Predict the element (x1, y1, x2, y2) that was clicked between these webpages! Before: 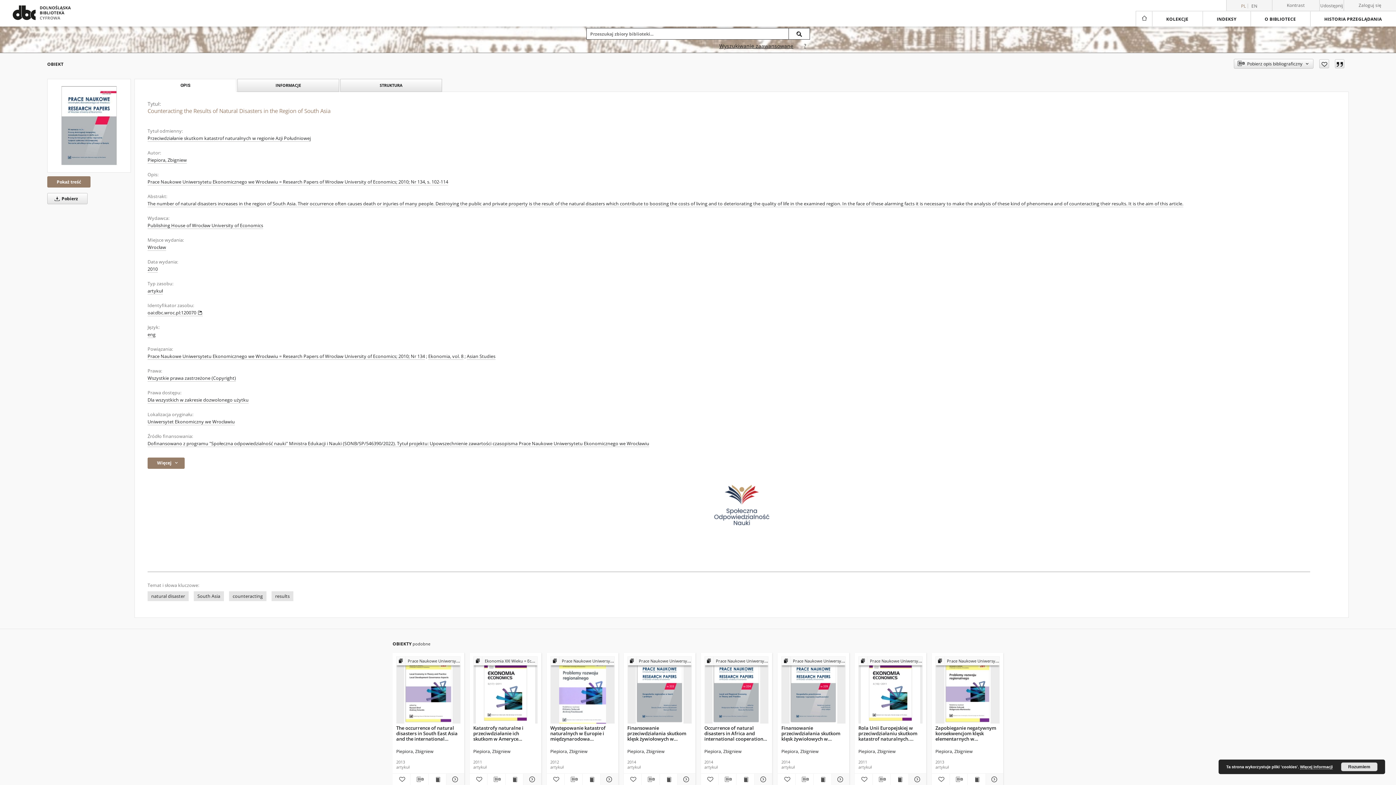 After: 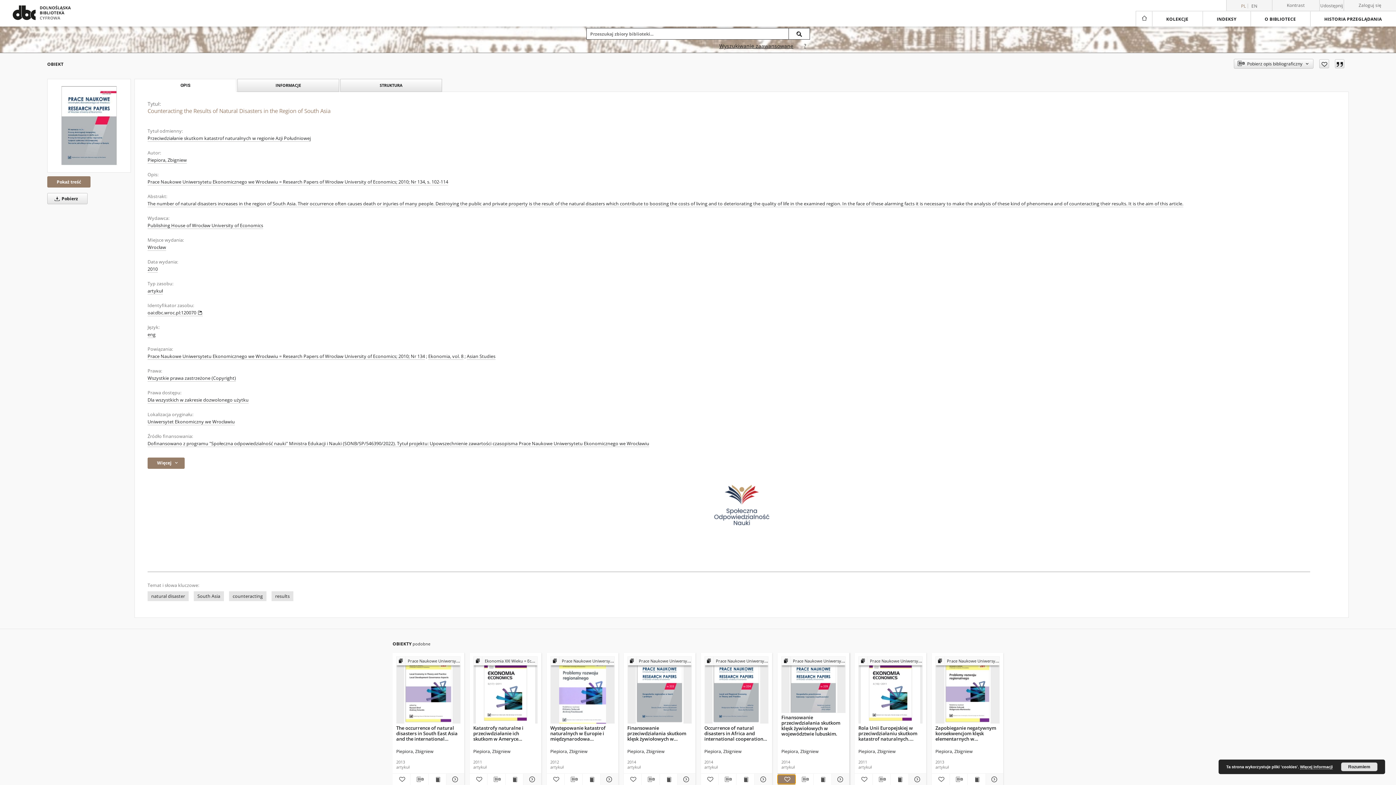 Action: bbox: (777, 775, 795, 784) label: Dodaj do ulubionych